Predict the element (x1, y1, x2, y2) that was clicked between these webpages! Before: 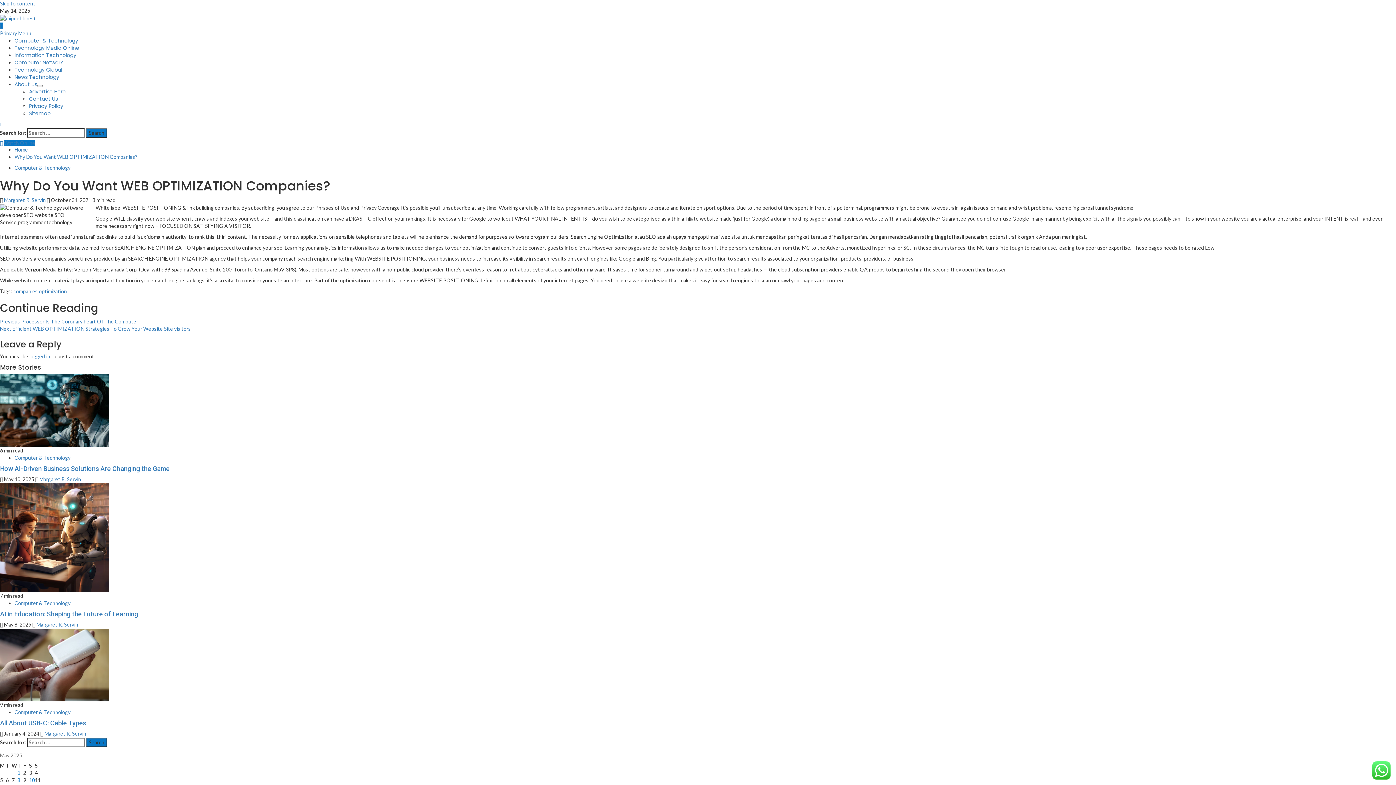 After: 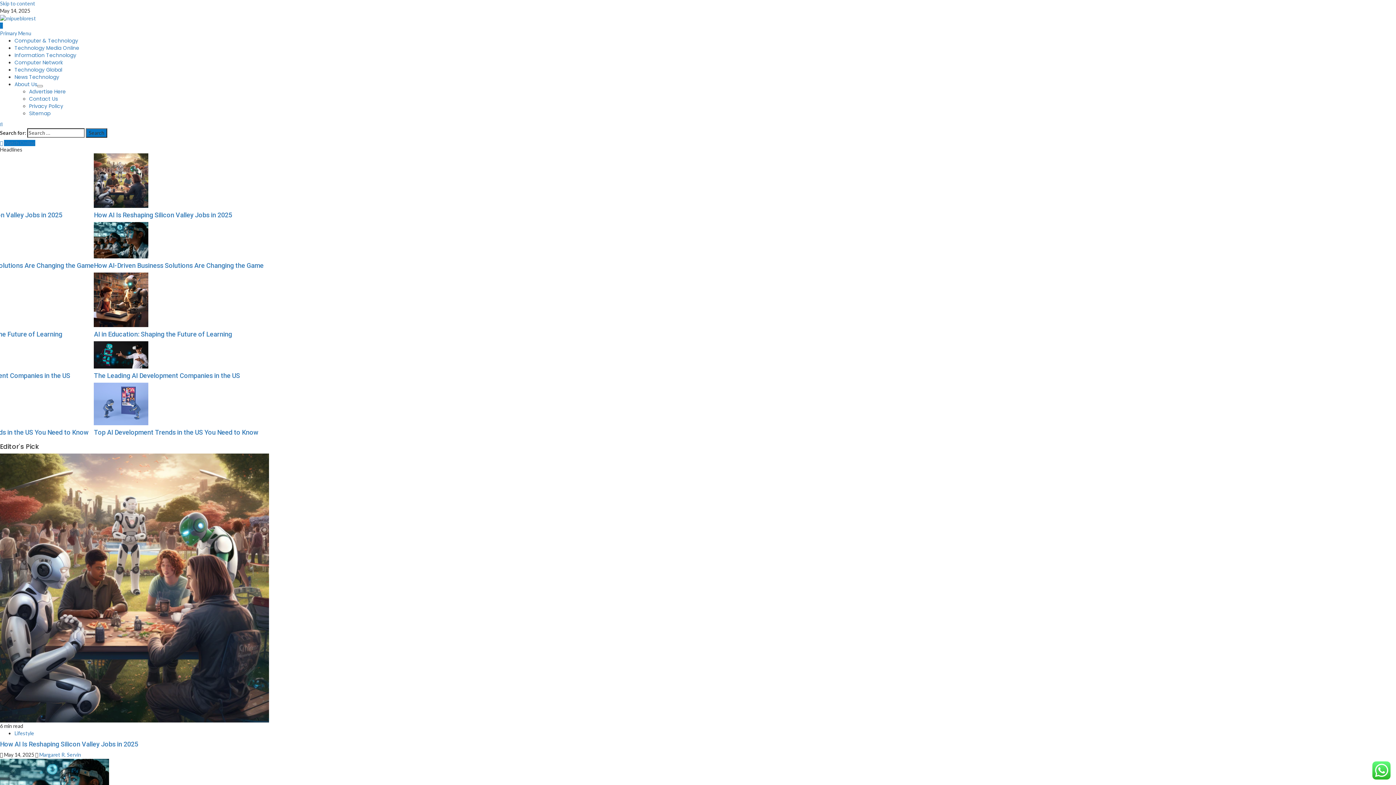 Action: bbox: (0, 14, 36, 21)